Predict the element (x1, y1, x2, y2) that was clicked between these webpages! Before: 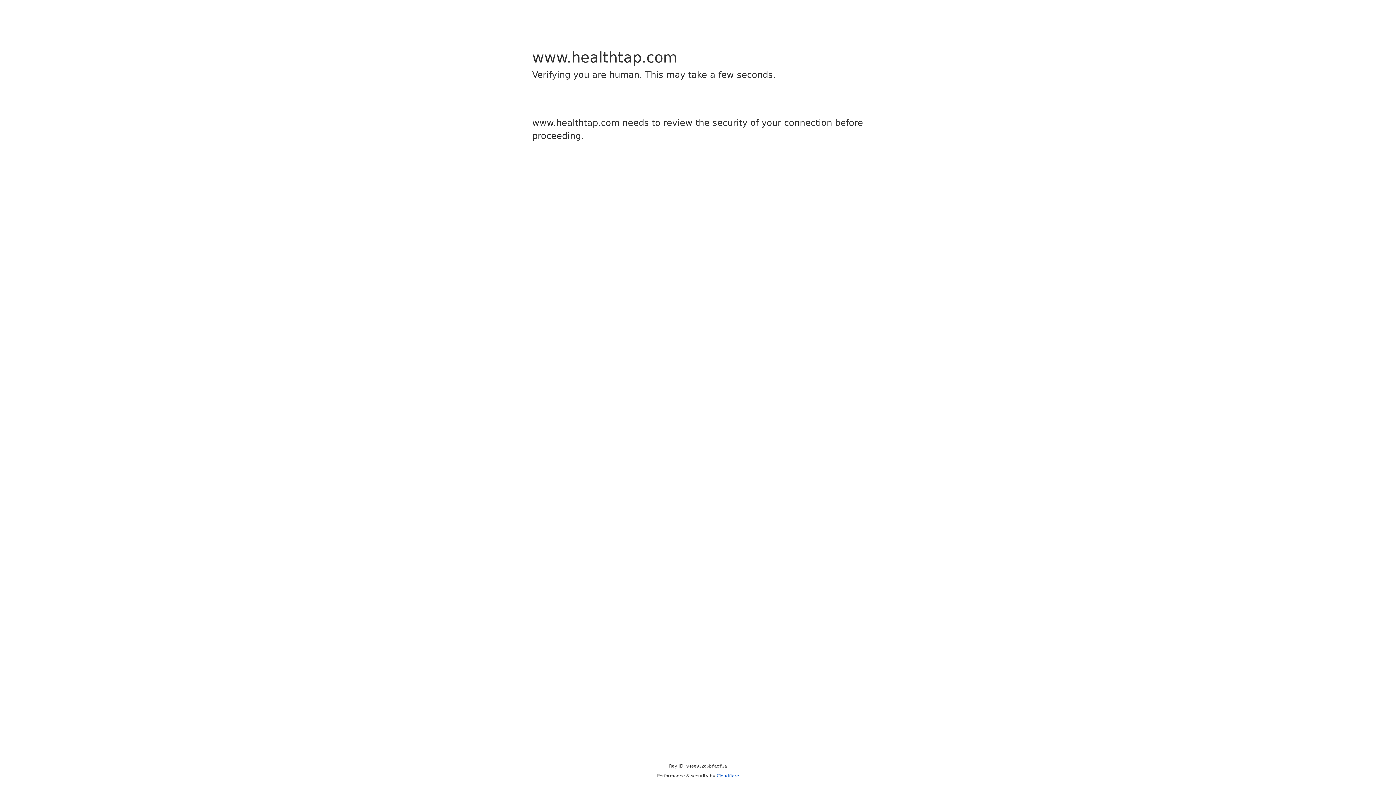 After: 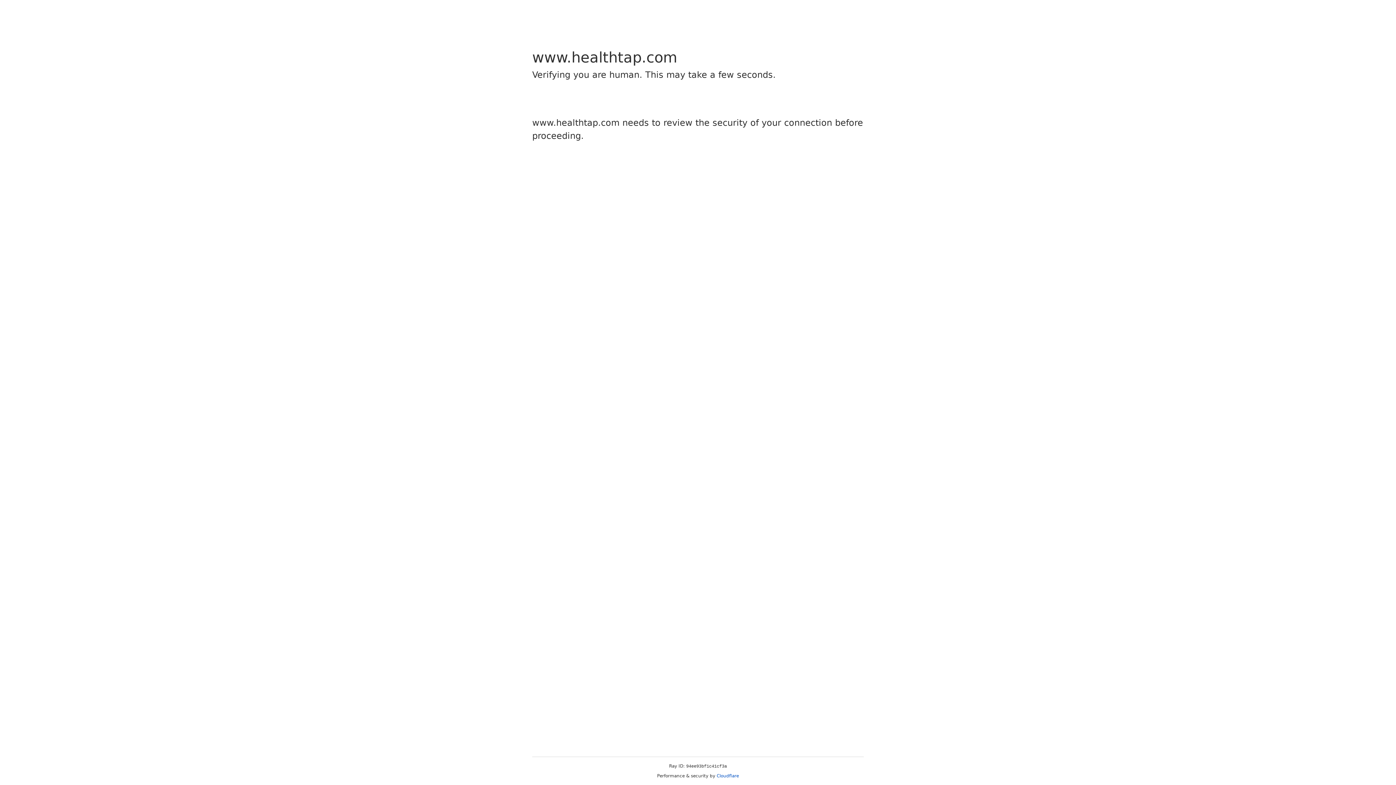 Action: bbox: (716, 773, 739, 778) label: Cloudflare